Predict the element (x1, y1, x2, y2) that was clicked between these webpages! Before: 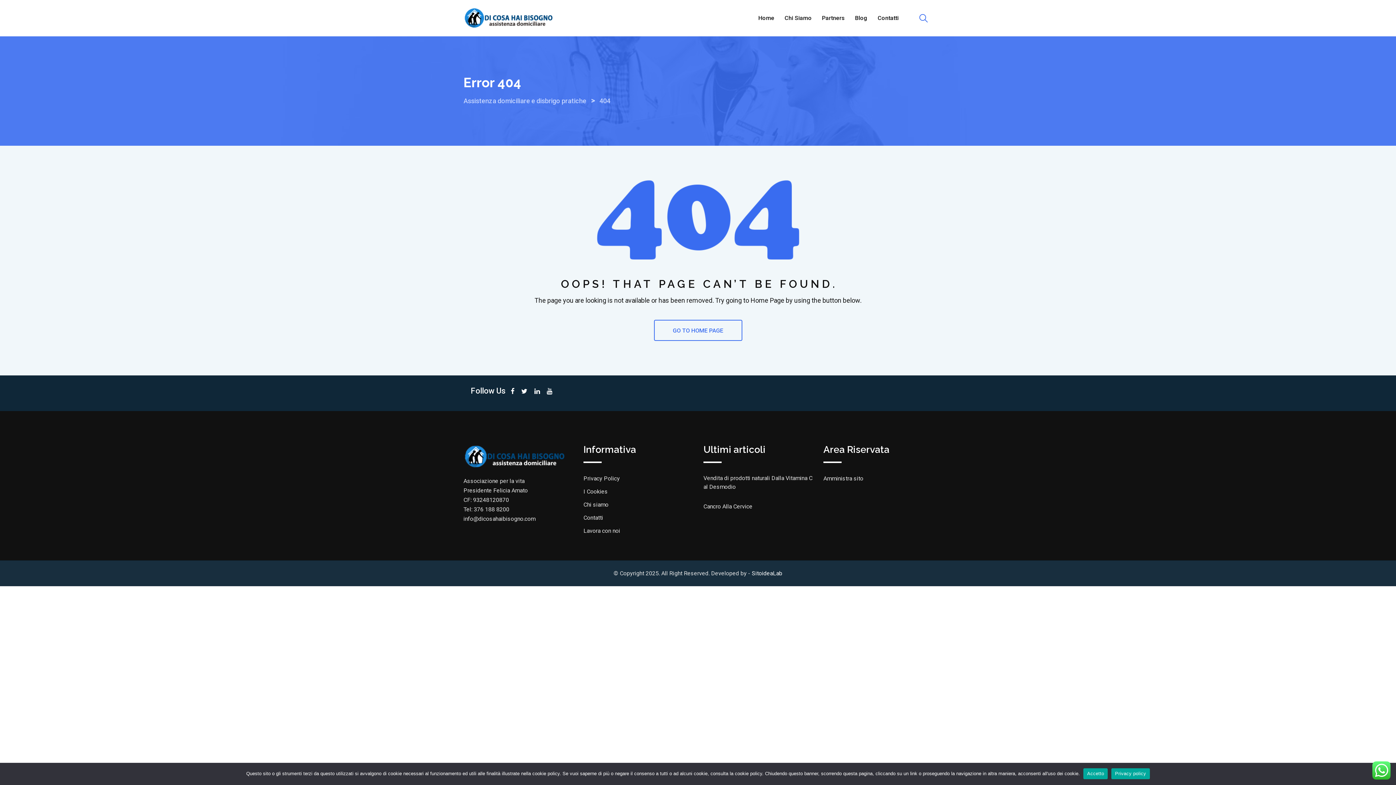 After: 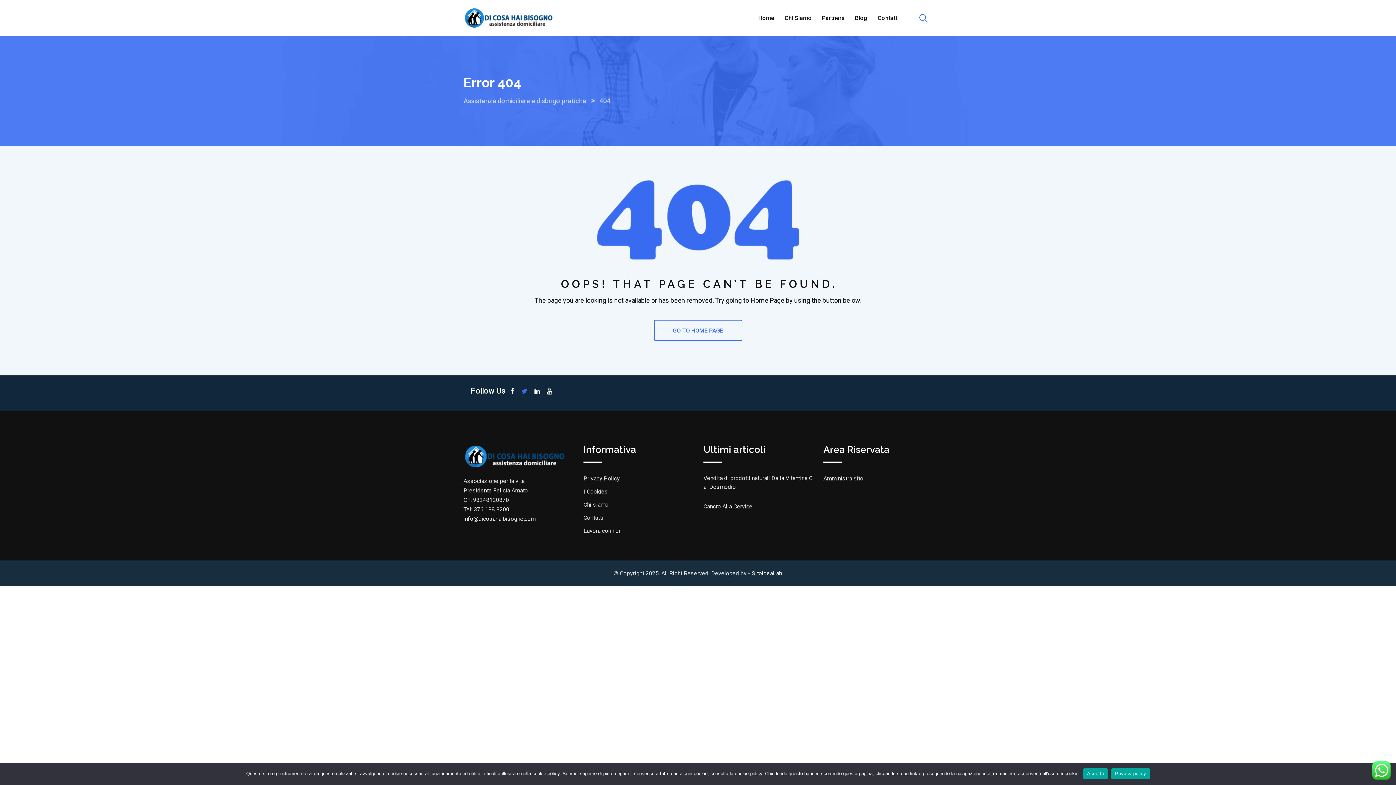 Action: bbox: (519, 384, 529, 398)